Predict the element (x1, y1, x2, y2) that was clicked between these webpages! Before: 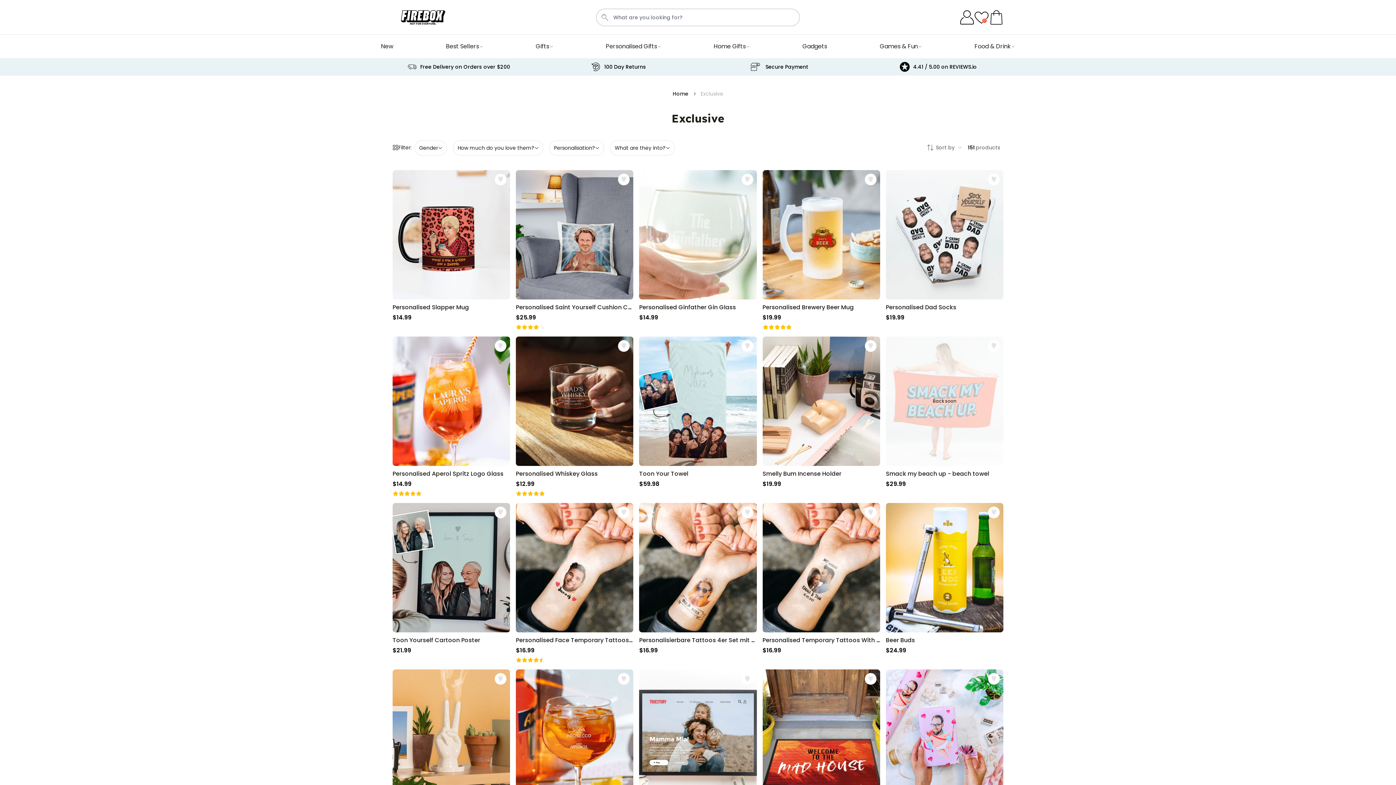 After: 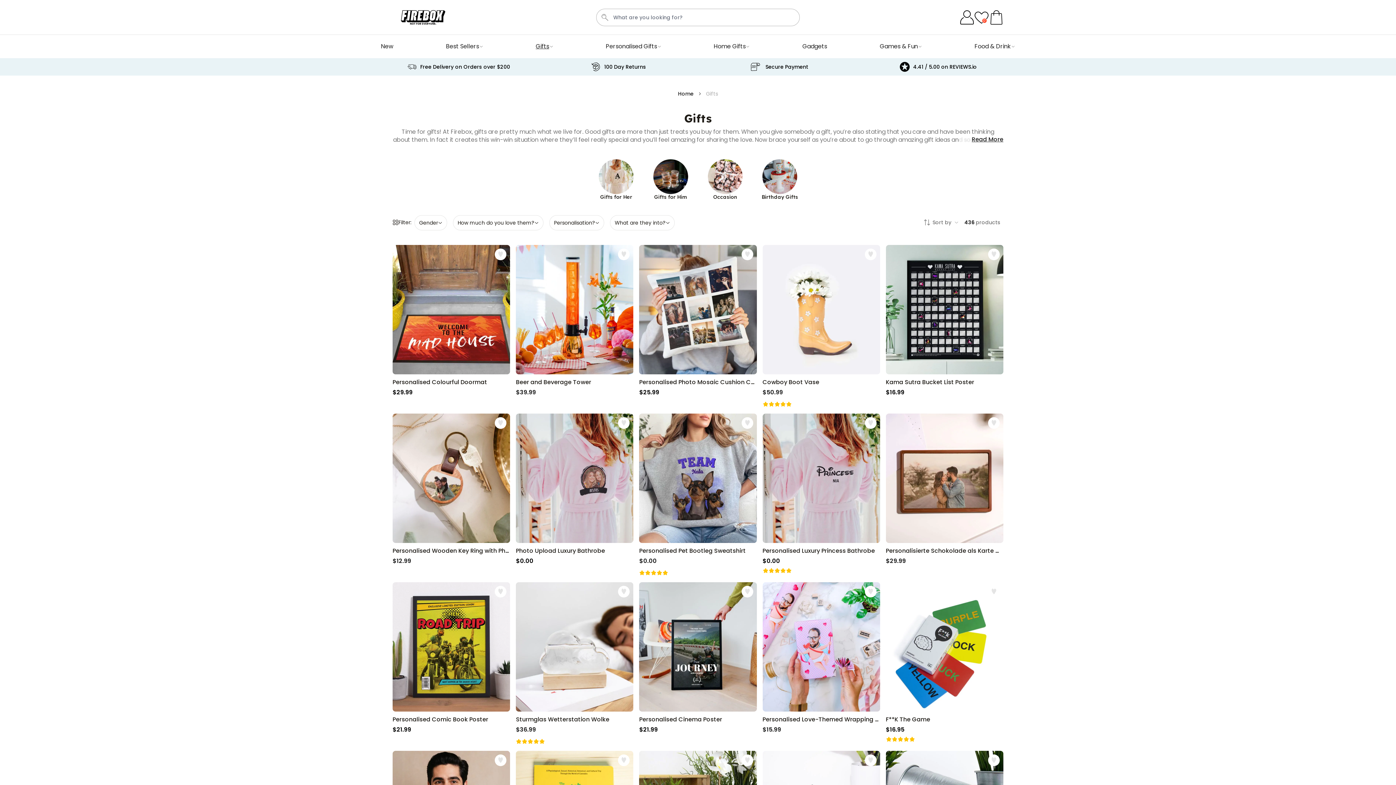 Action: bbox: (532, 38, 556, 54) label: Gifts